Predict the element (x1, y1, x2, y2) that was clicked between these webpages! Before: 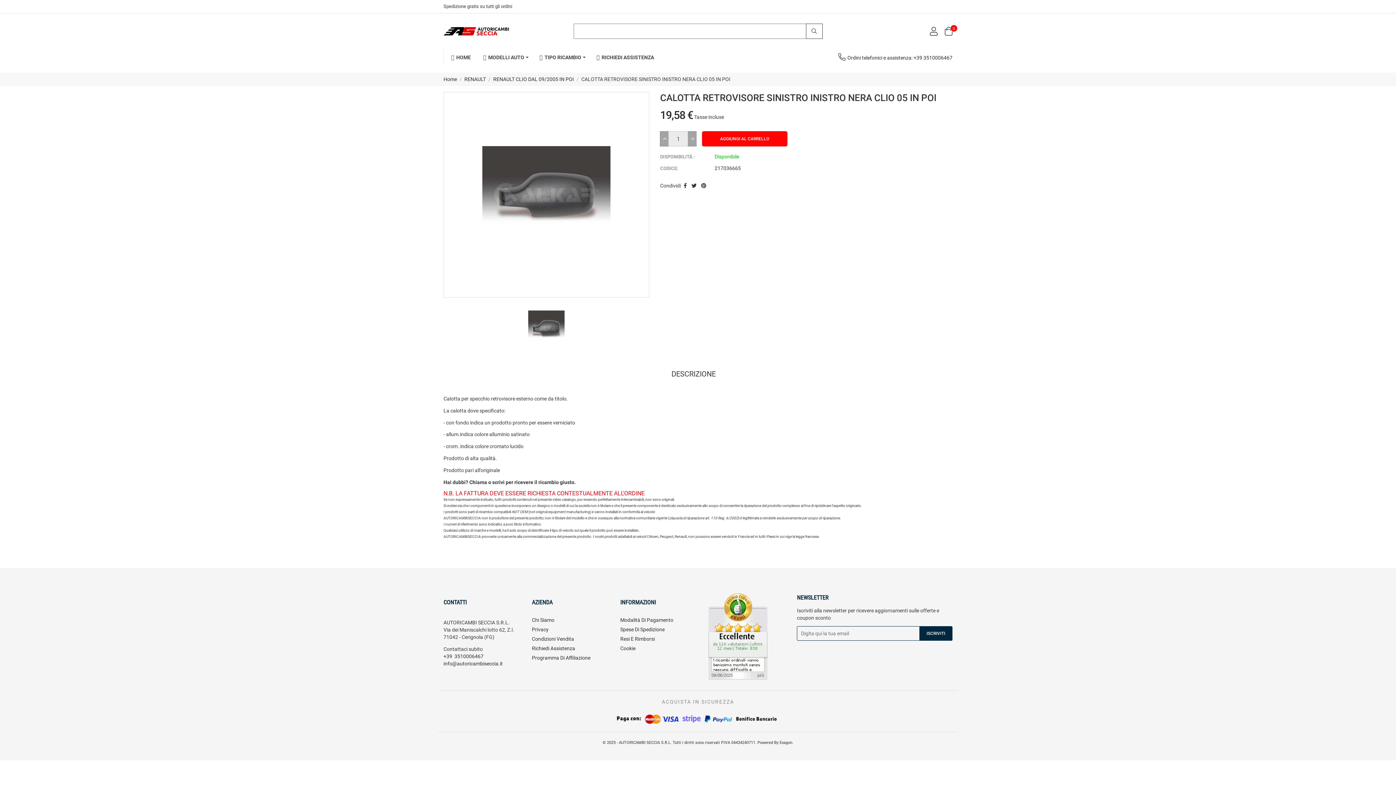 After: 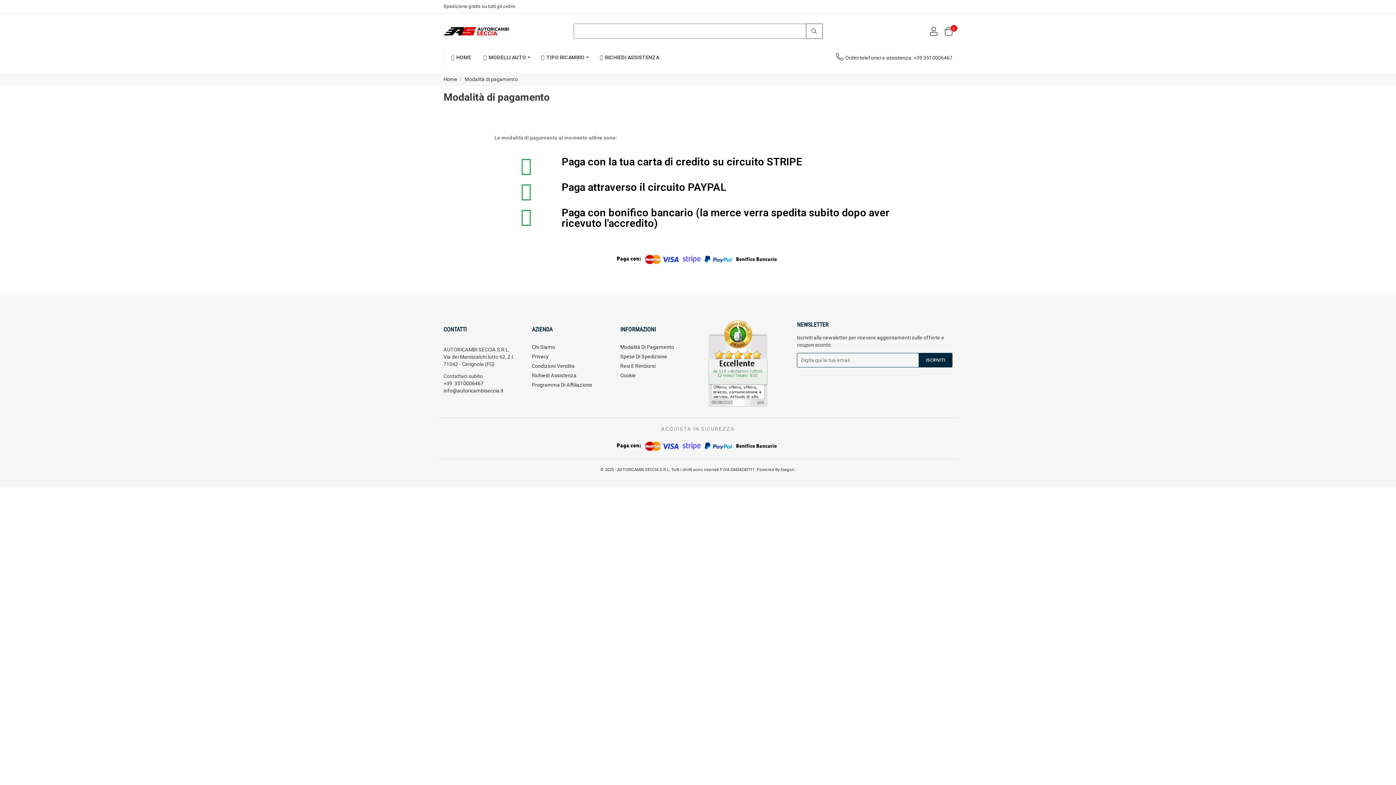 Action: label: Modalità Di Pagamento bbox: (620, 615, 697, 625)